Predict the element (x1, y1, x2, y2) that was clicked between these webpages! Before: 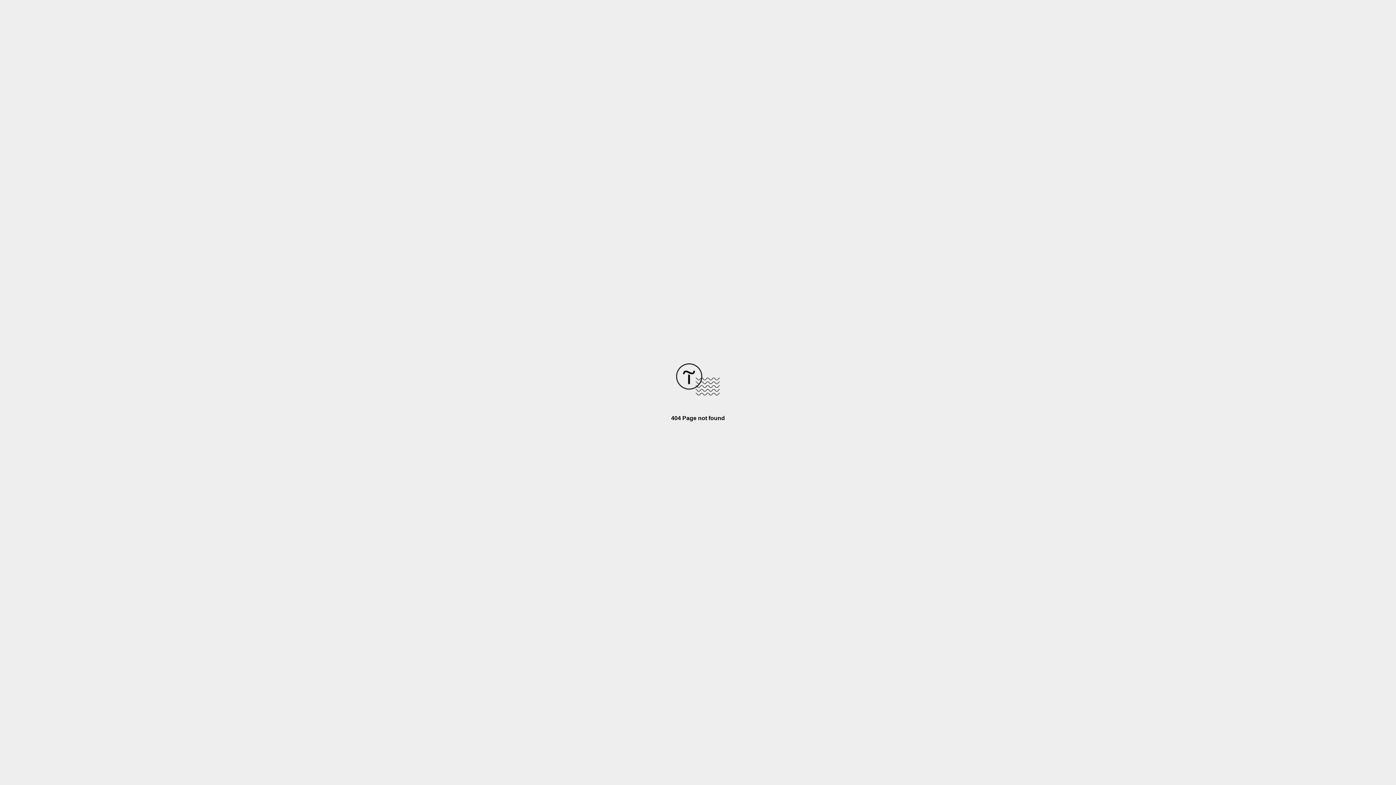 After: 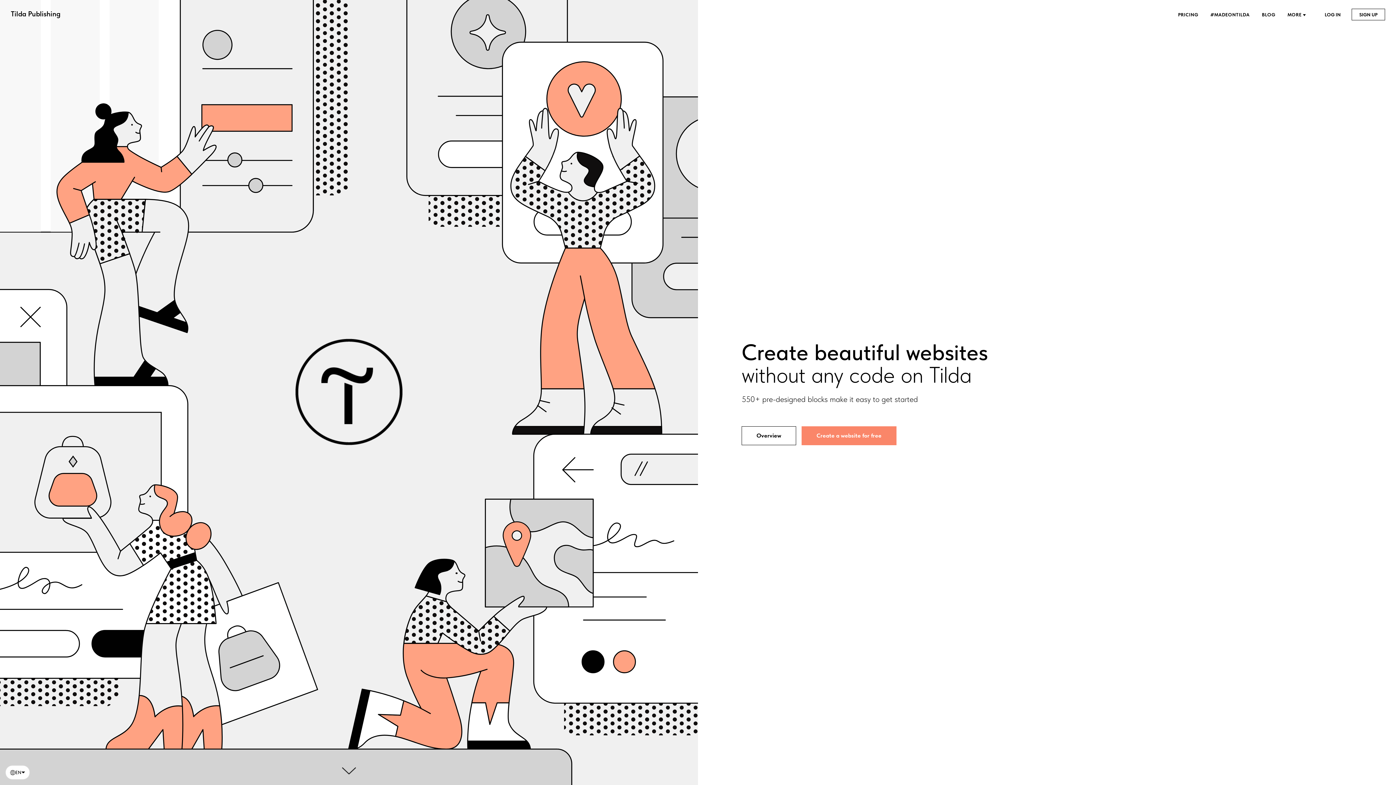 Action: bbox: (676, 390, 720, 396)